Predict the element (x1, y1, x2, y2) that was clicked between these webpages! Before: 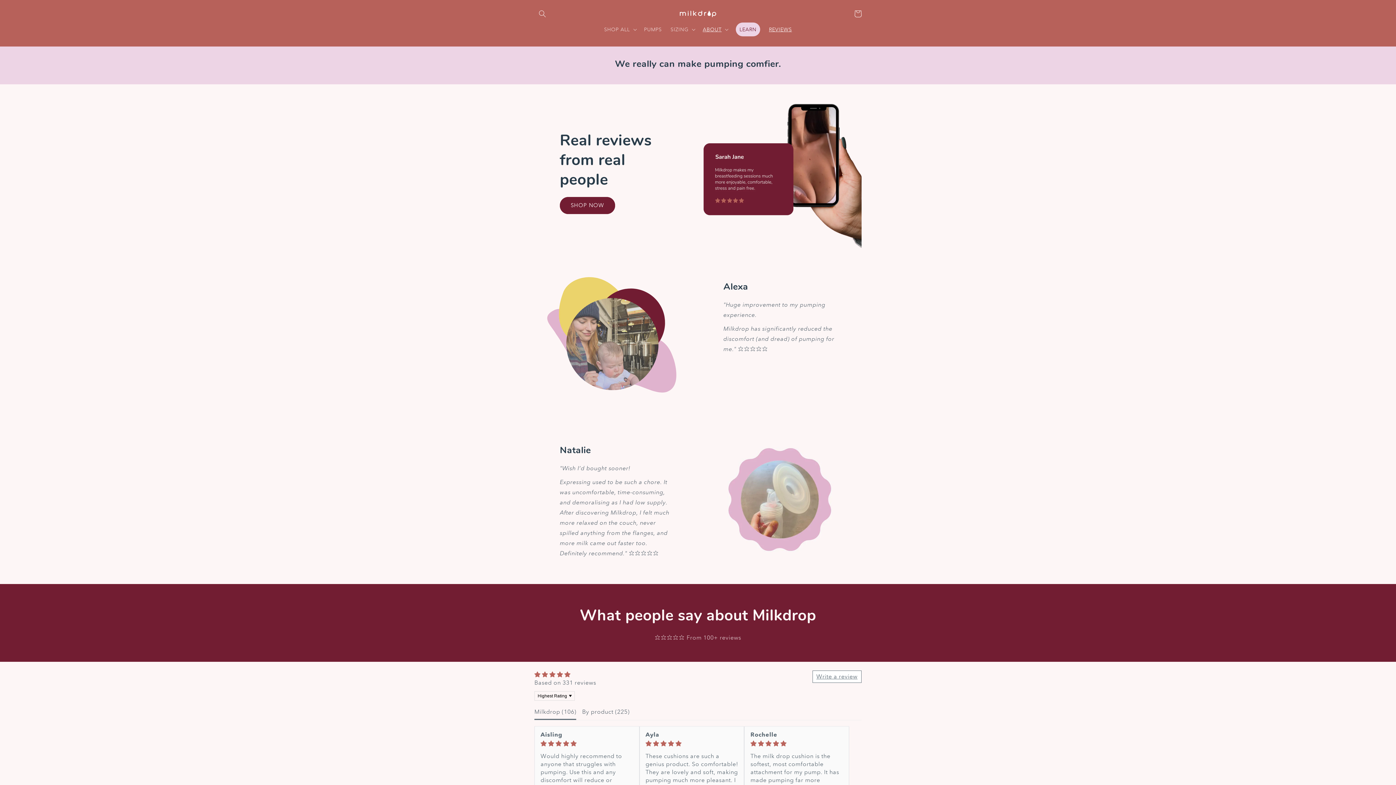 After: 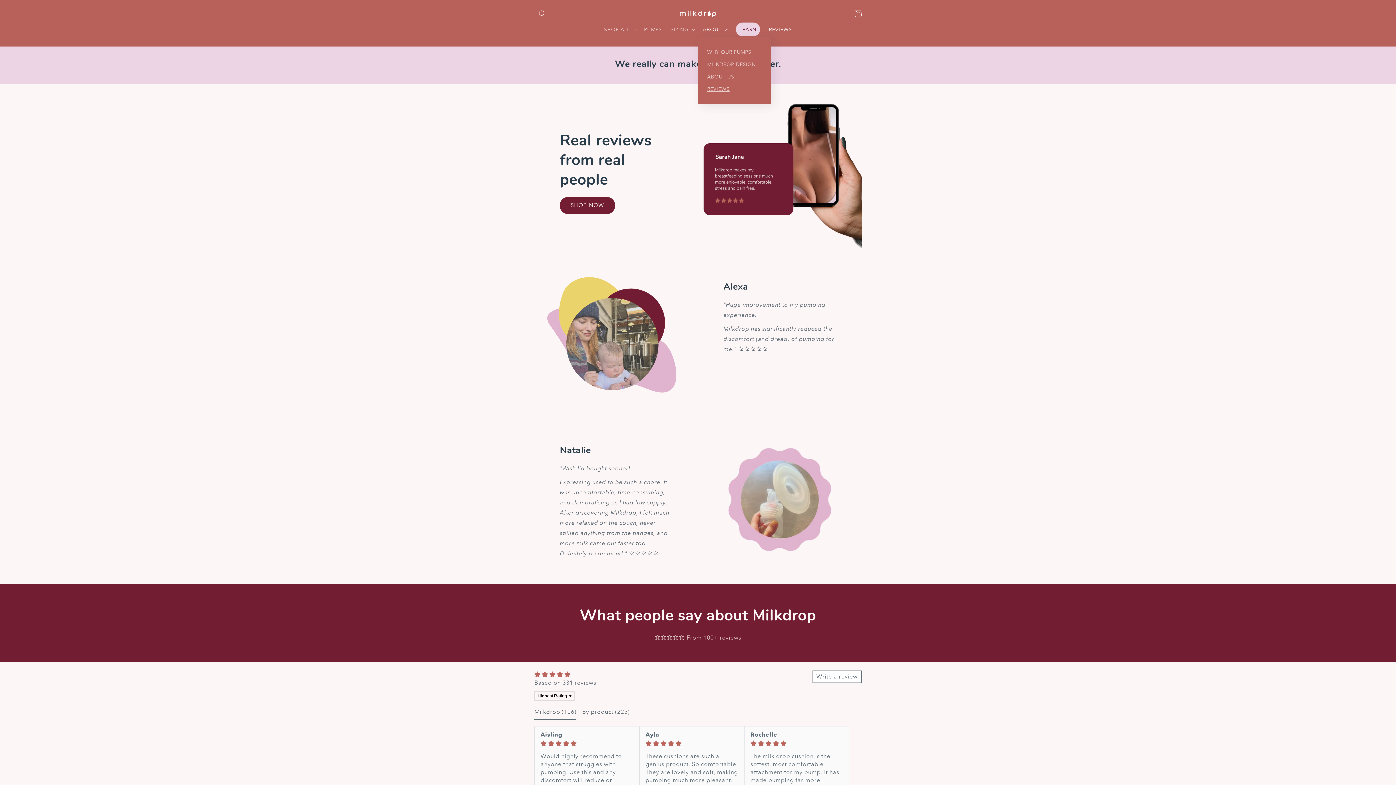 Action: bbox: (698, 21, 731, 37) label: ABOUT